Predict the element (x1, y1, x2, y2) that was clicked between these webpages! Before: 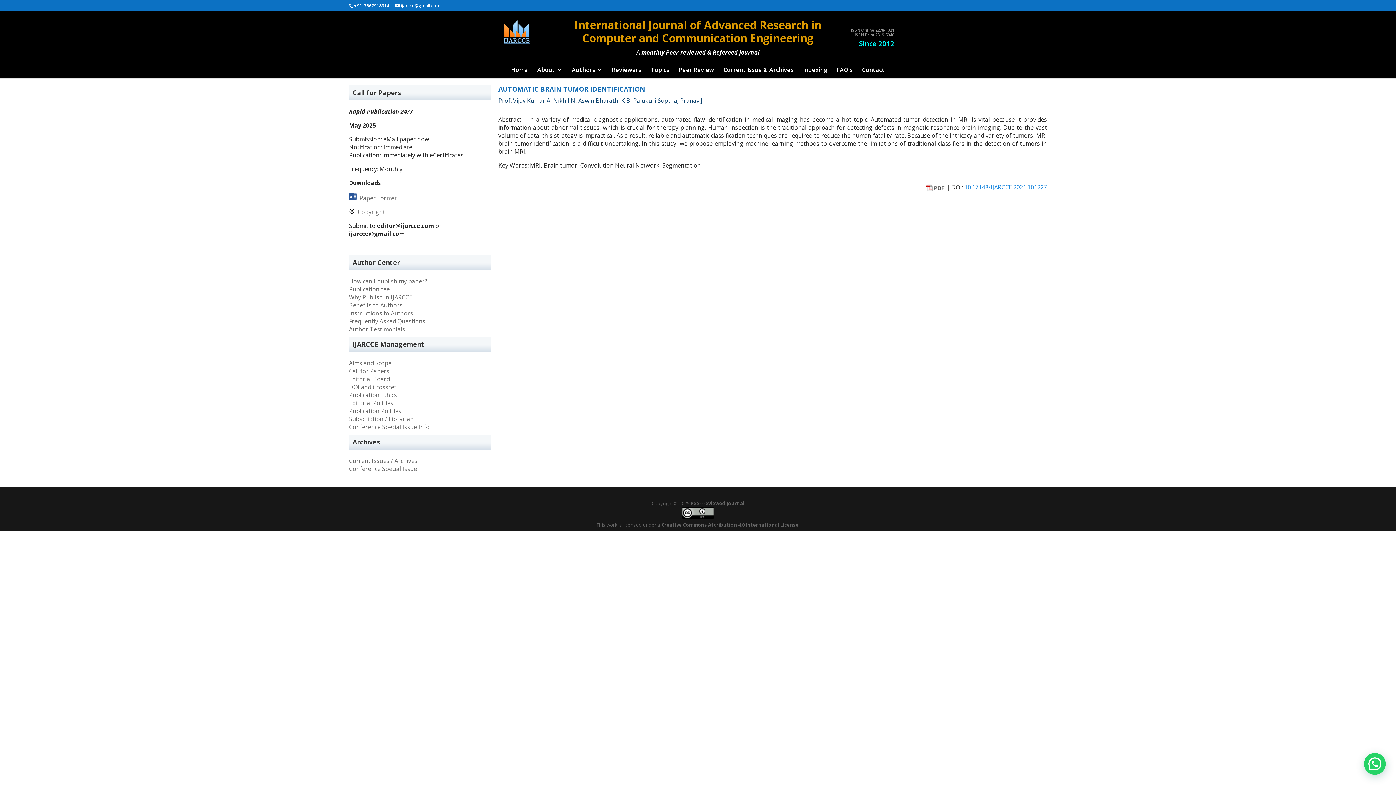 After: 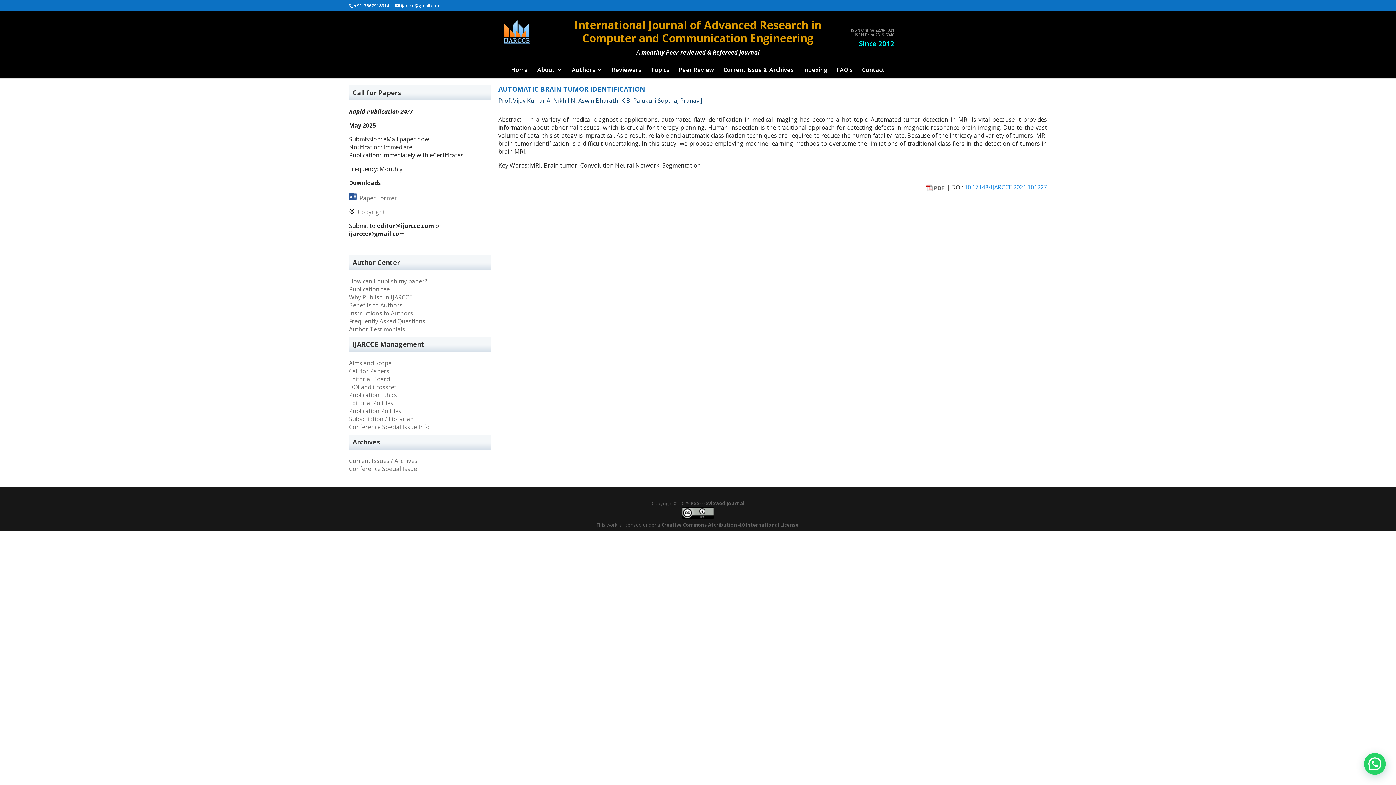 Action: label:   bbox: (925, 183, 946, 191)